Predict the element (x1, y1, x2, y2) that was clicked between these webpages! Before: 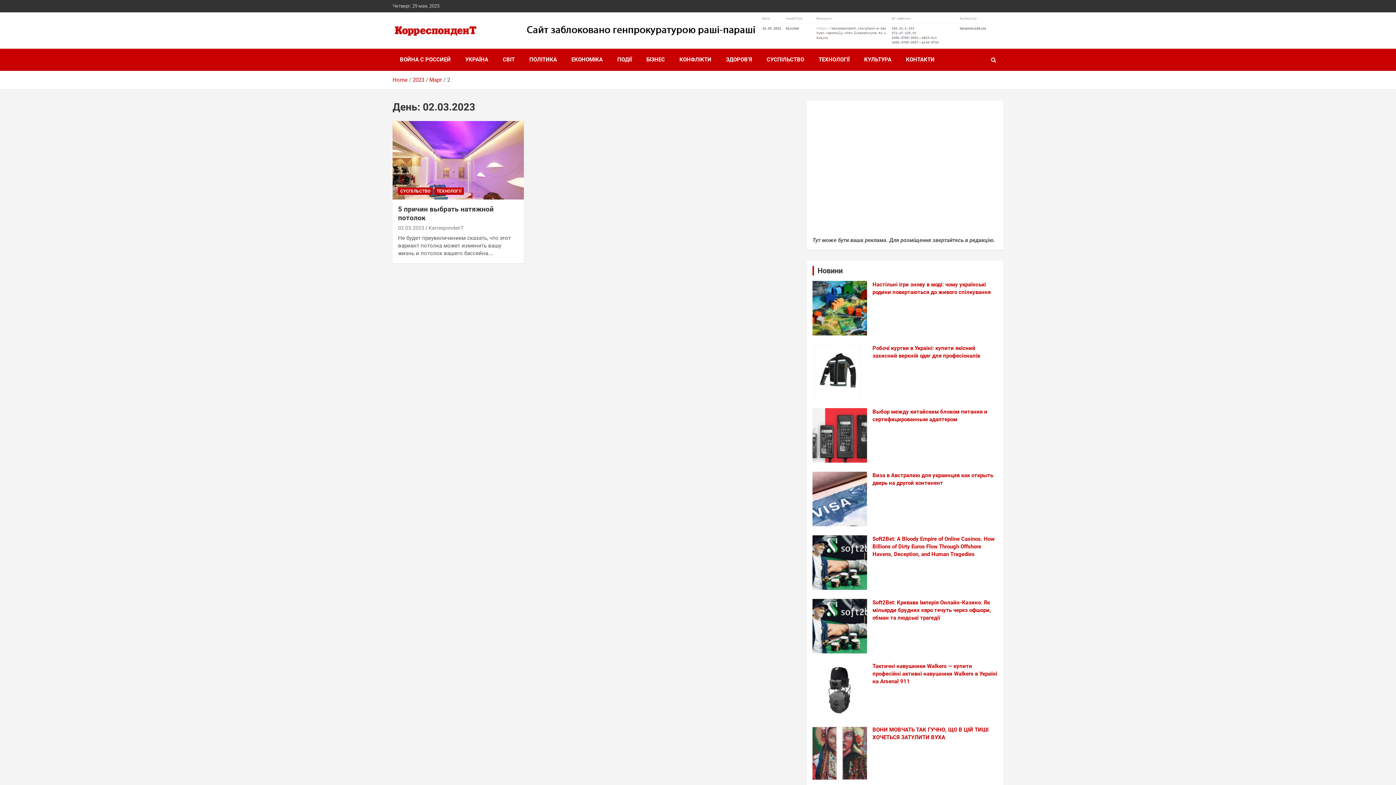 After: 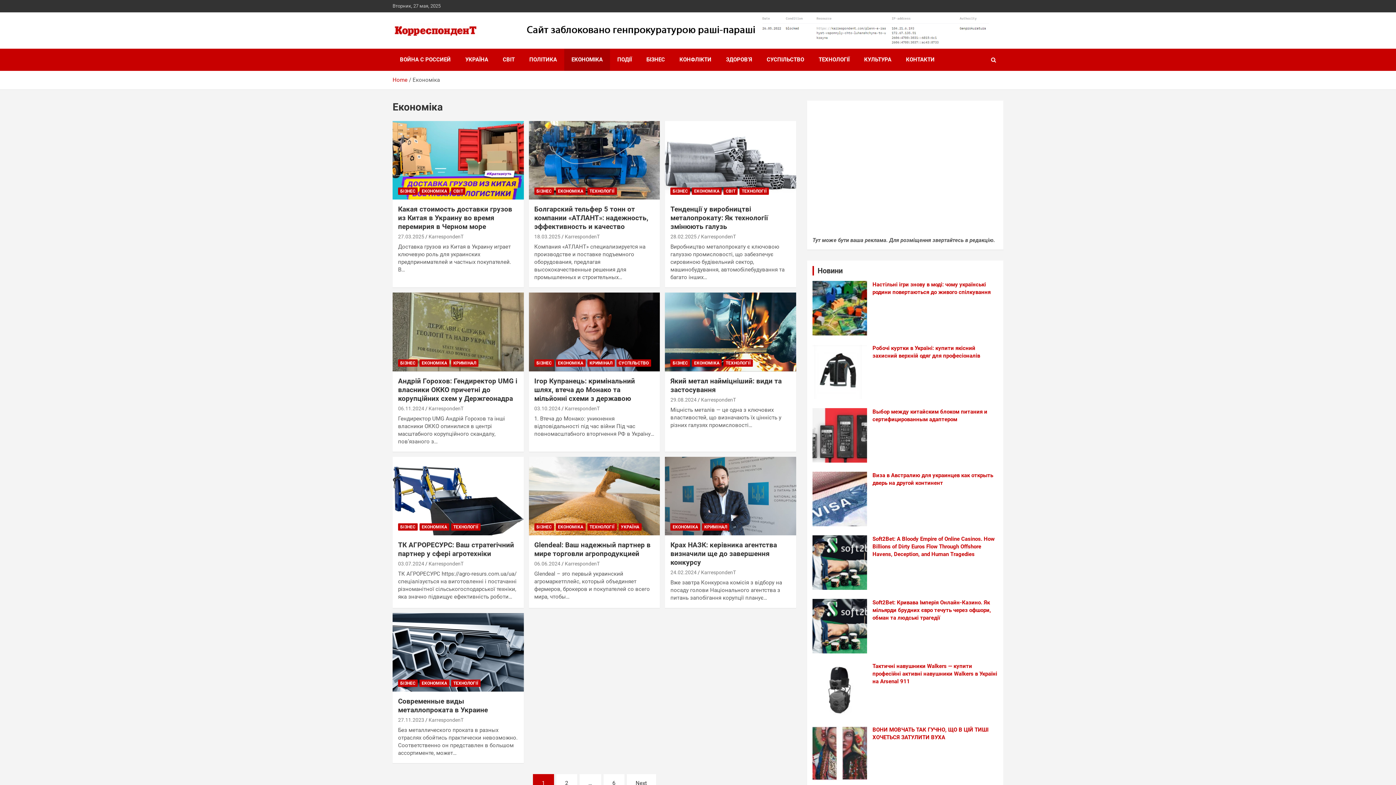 Action: label: ЕКОНОМІКА bbox: (564, 48, 610, 70)